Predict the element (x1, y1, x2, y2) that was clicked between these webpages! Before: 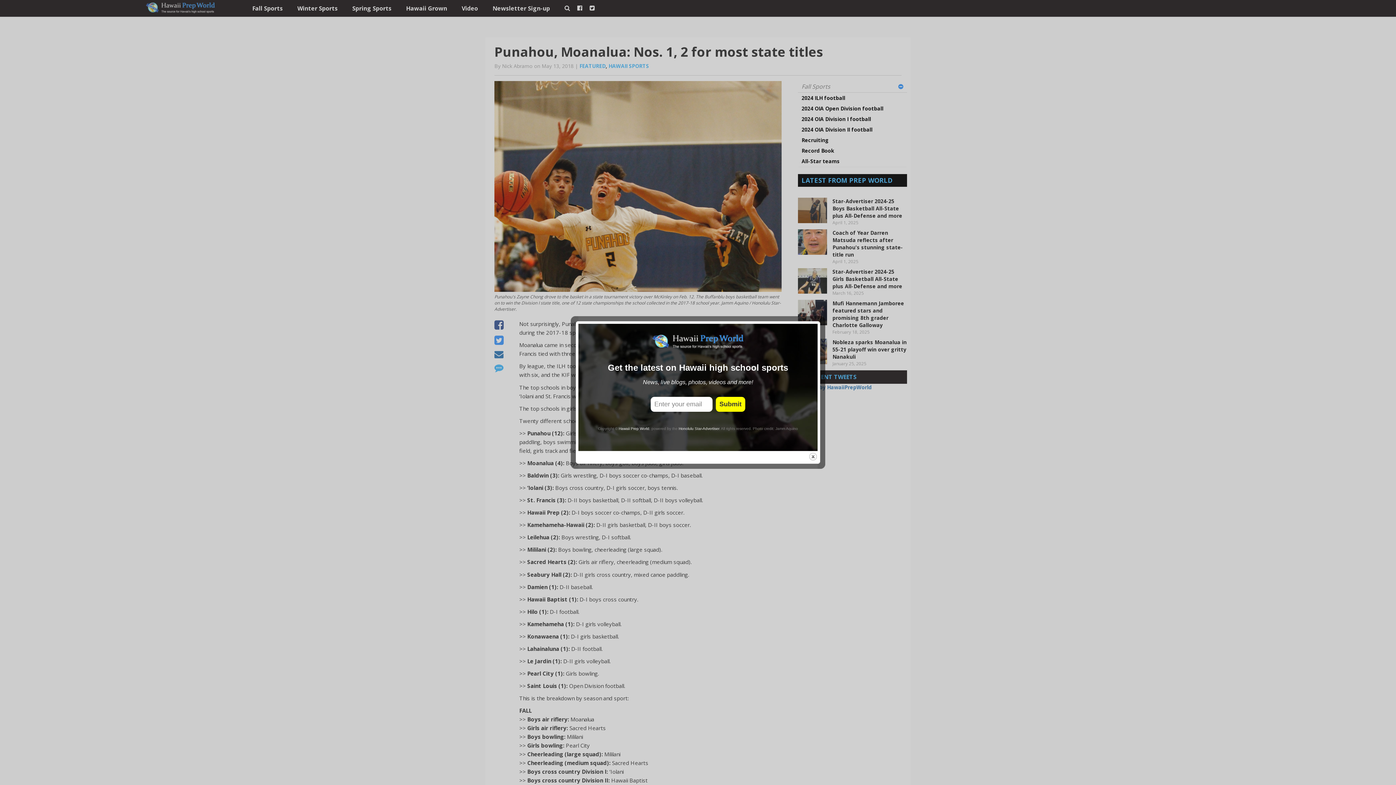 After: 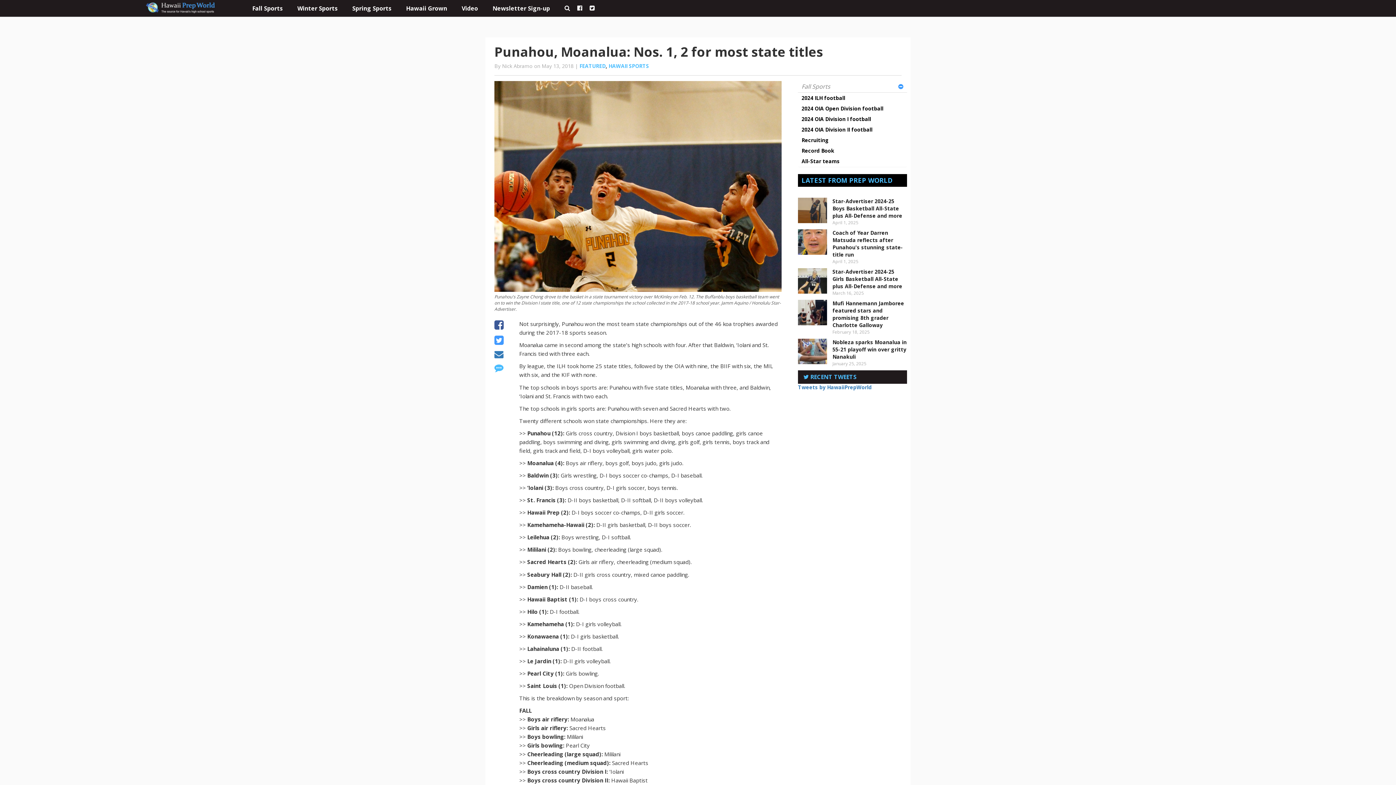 Action: bbox: (808, 452, 817, 461) label: close